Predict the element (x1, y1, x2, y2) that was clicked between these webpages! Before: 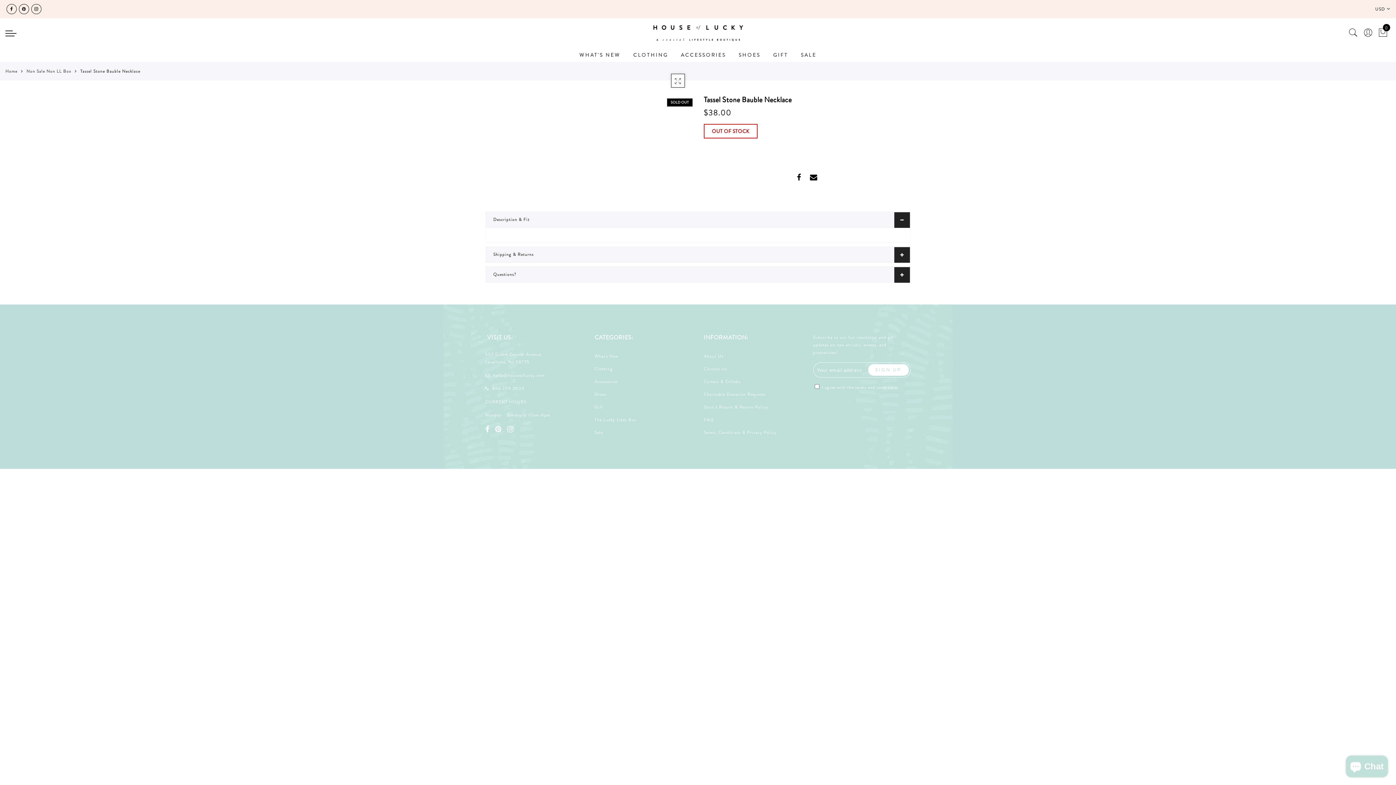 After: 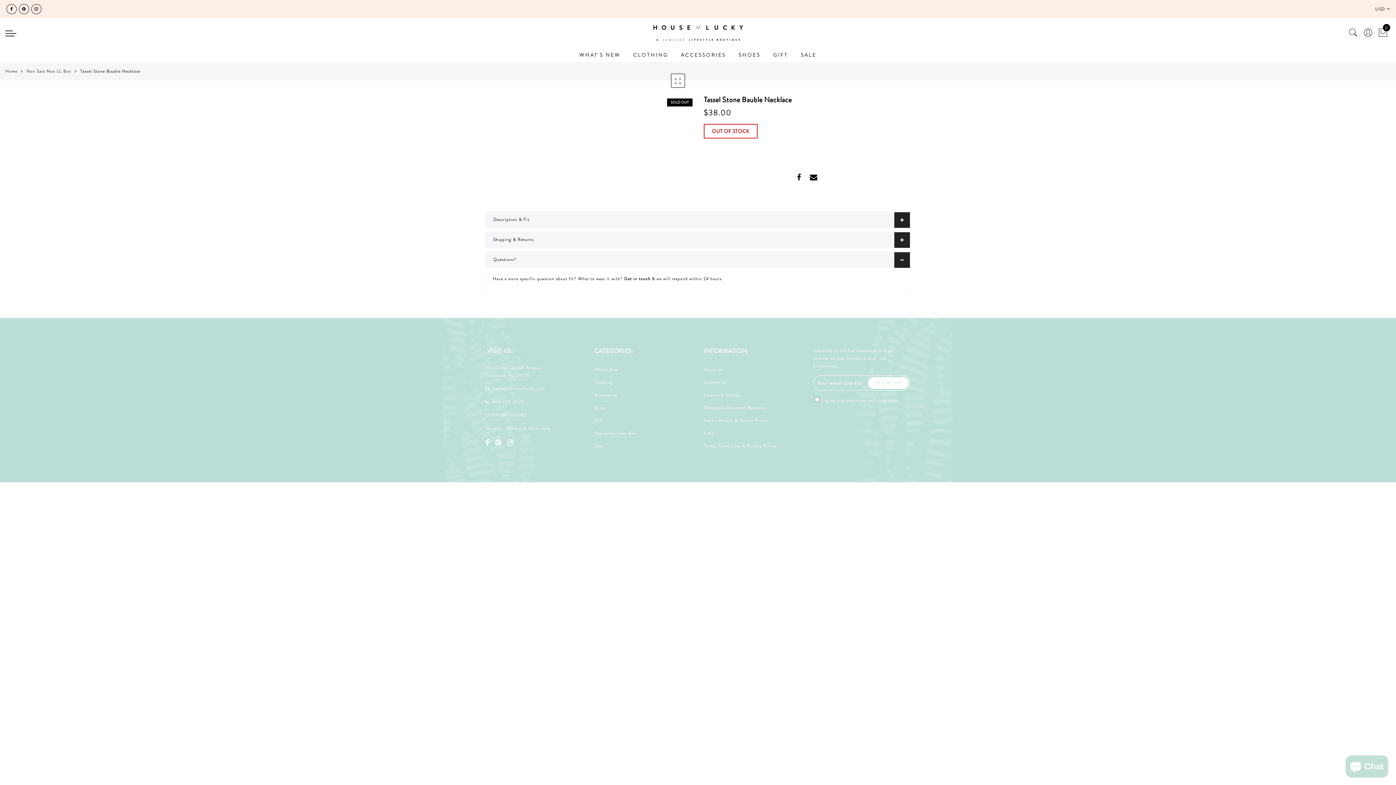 Action: bbox: (486, 267, 910, 282) label: Questions?